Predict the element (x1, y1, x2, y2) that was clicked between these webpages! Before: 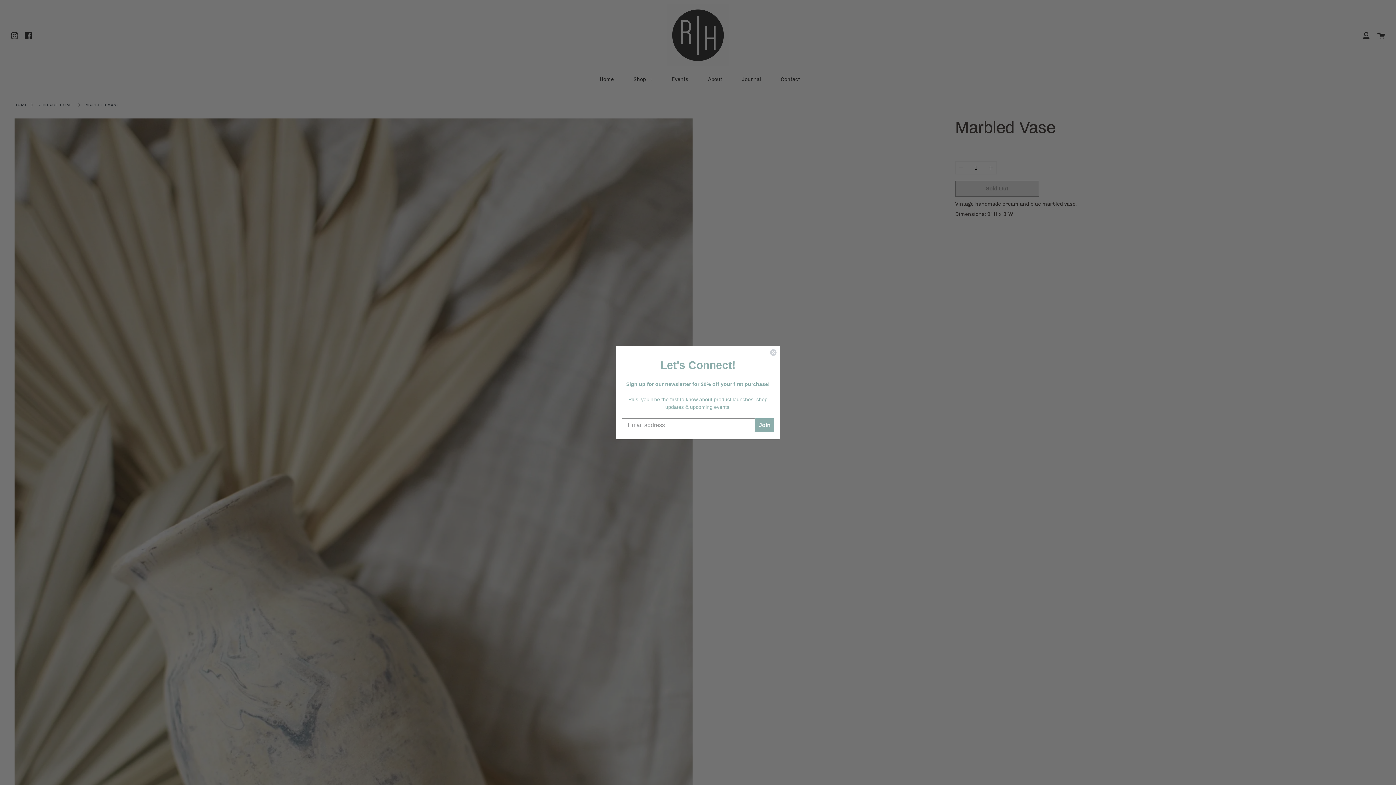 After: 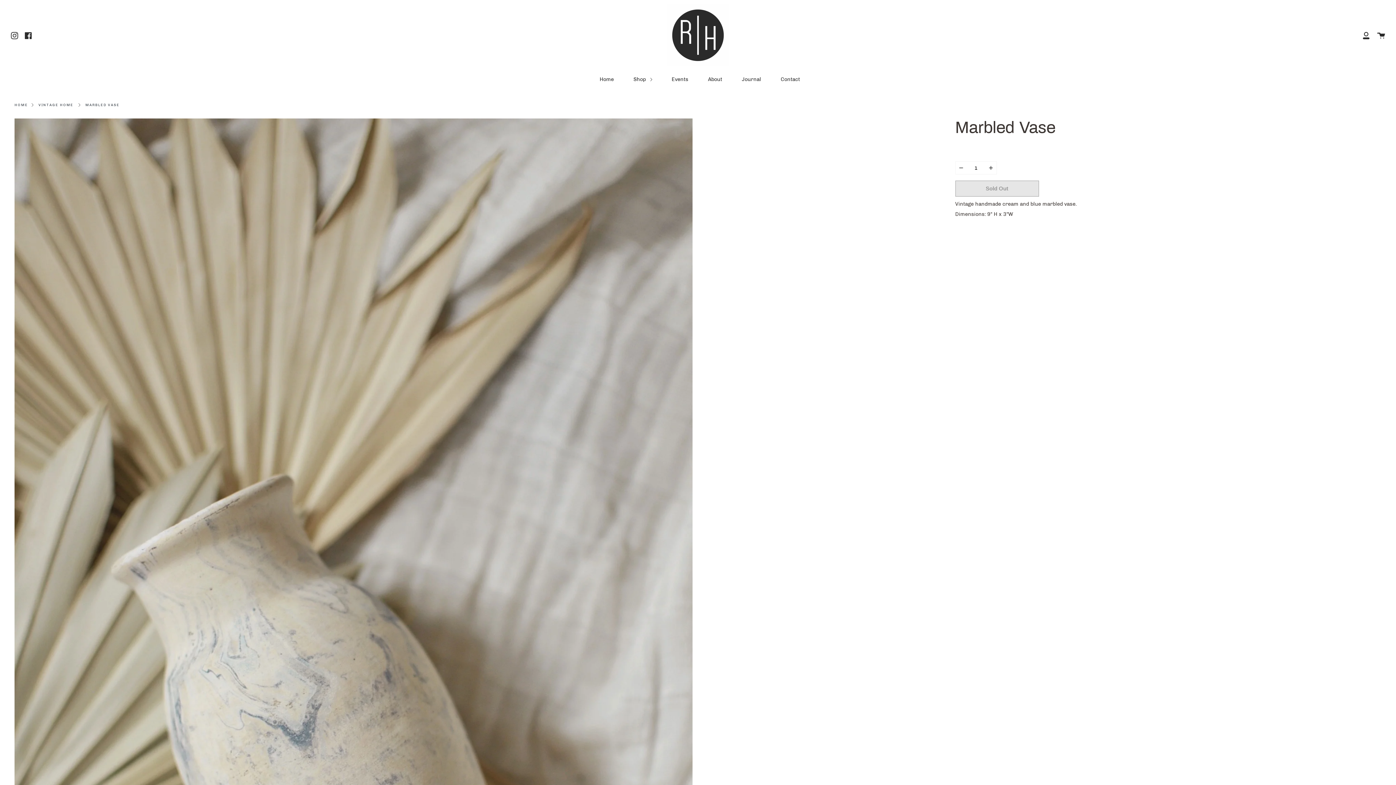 Action: label: Close dialog bbox: (769, 358, 777, 365)